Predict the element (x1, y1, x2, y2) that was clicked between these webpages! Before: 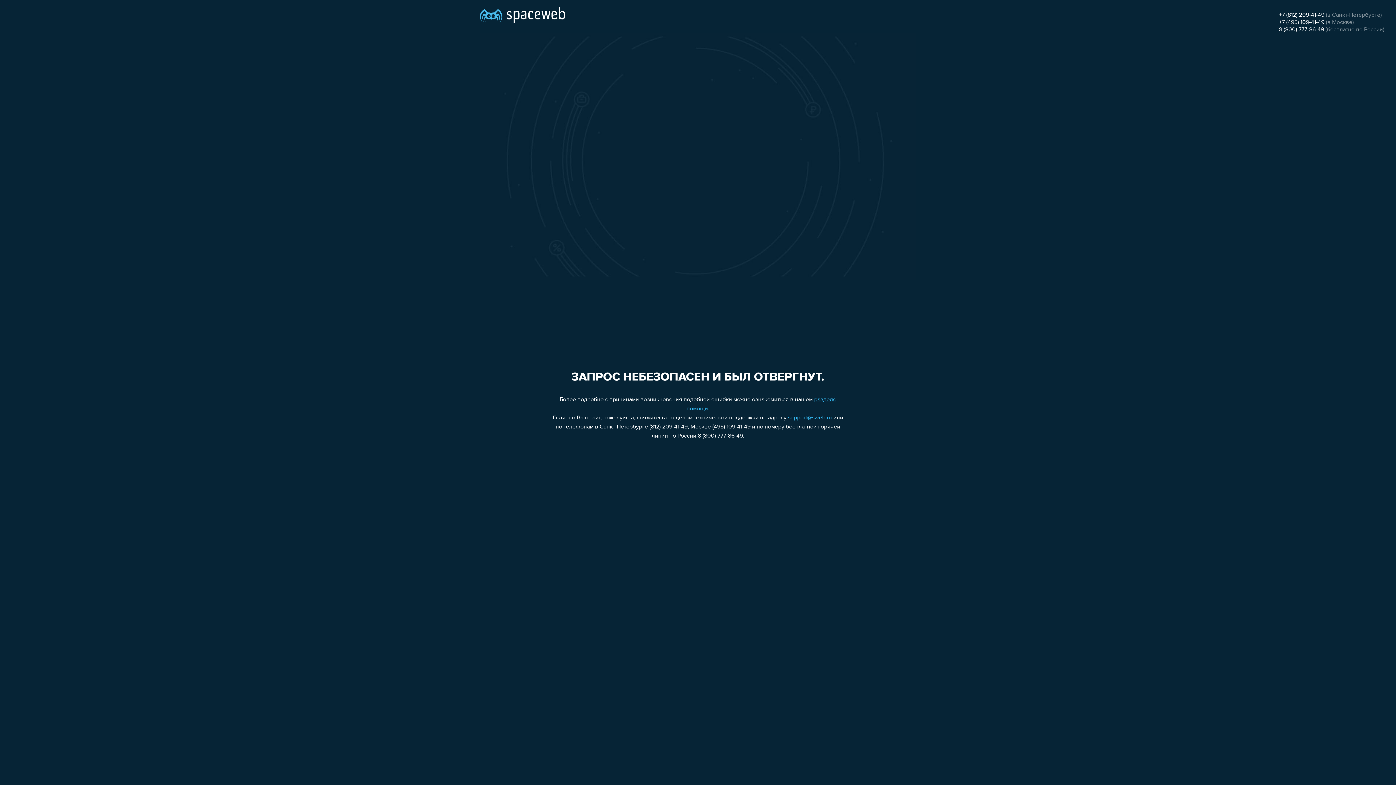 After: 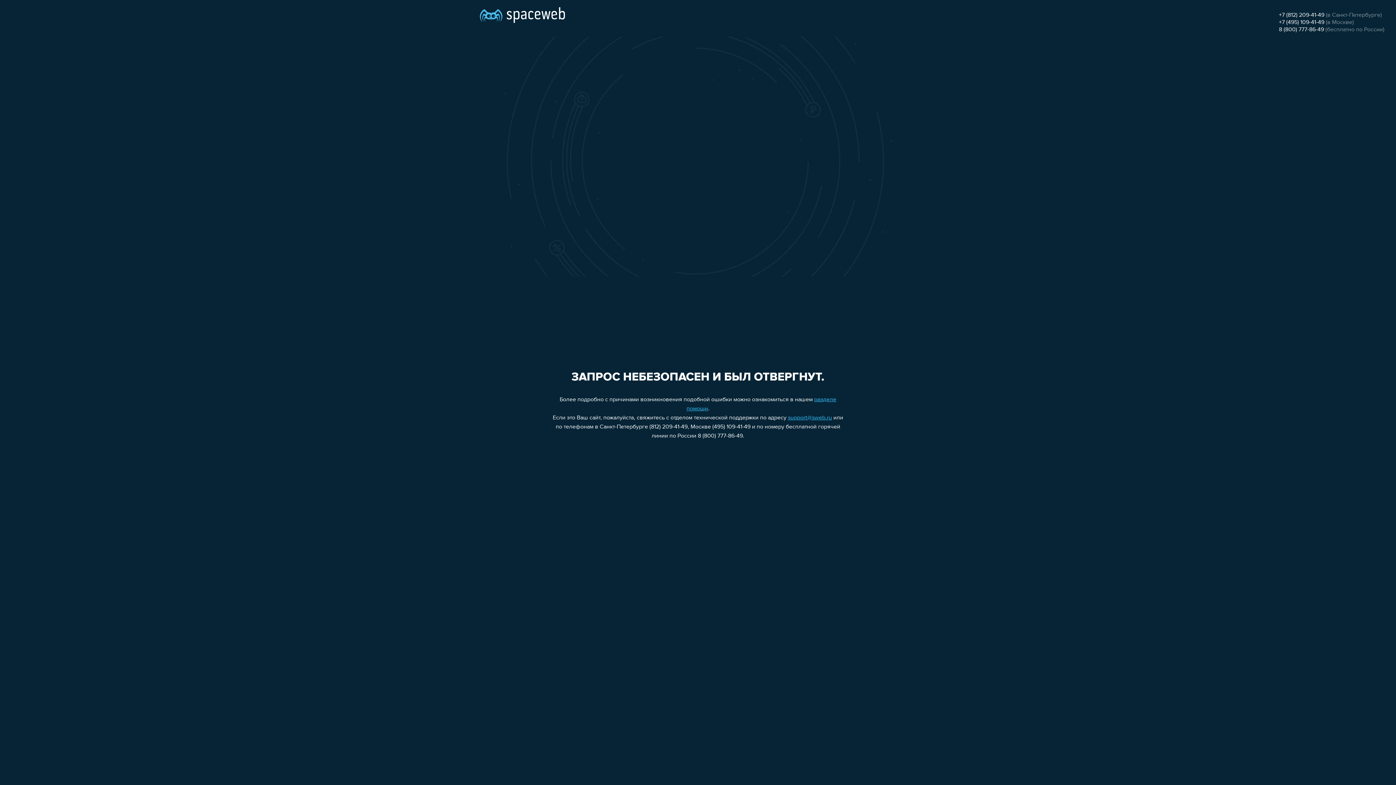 Action: label: support@sweb.ru bbox: (788, 415, 832, 421)